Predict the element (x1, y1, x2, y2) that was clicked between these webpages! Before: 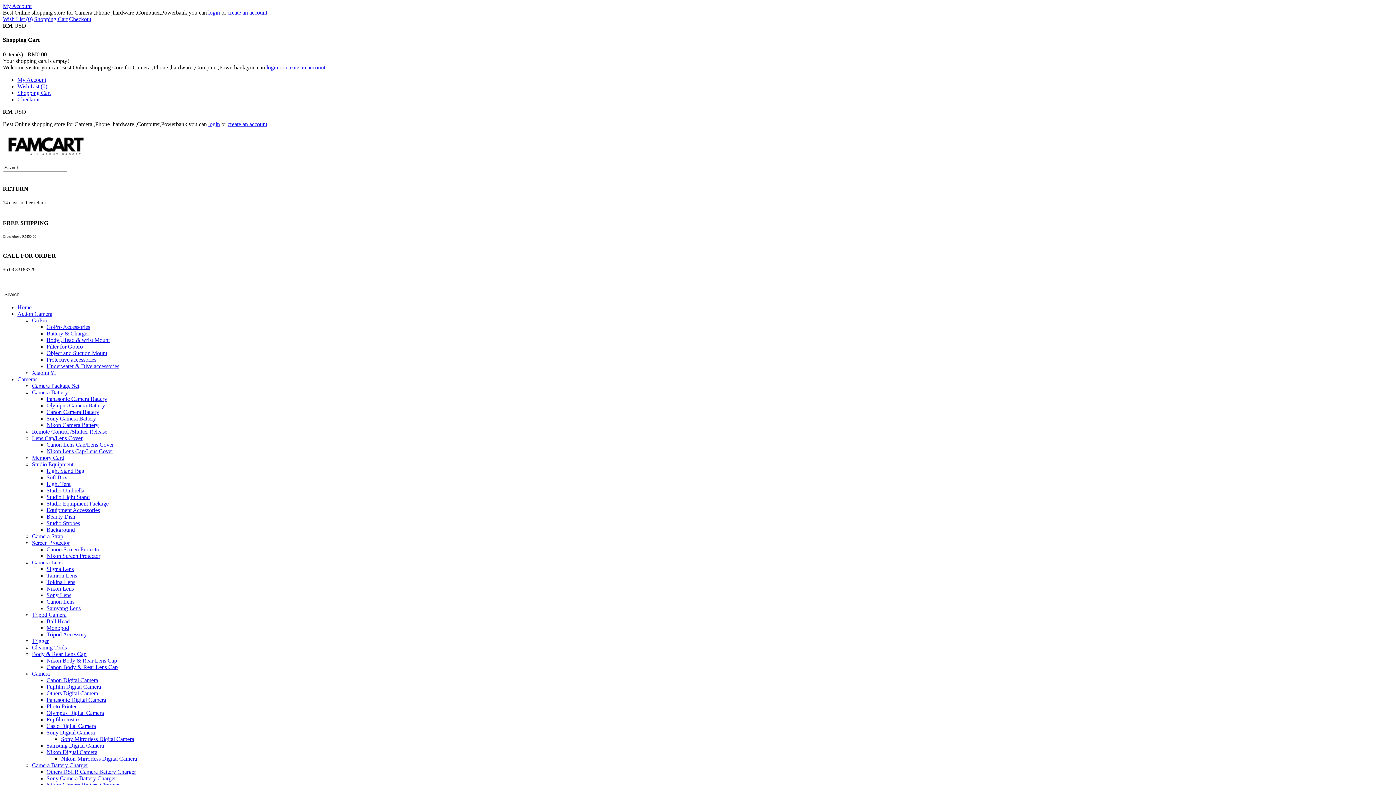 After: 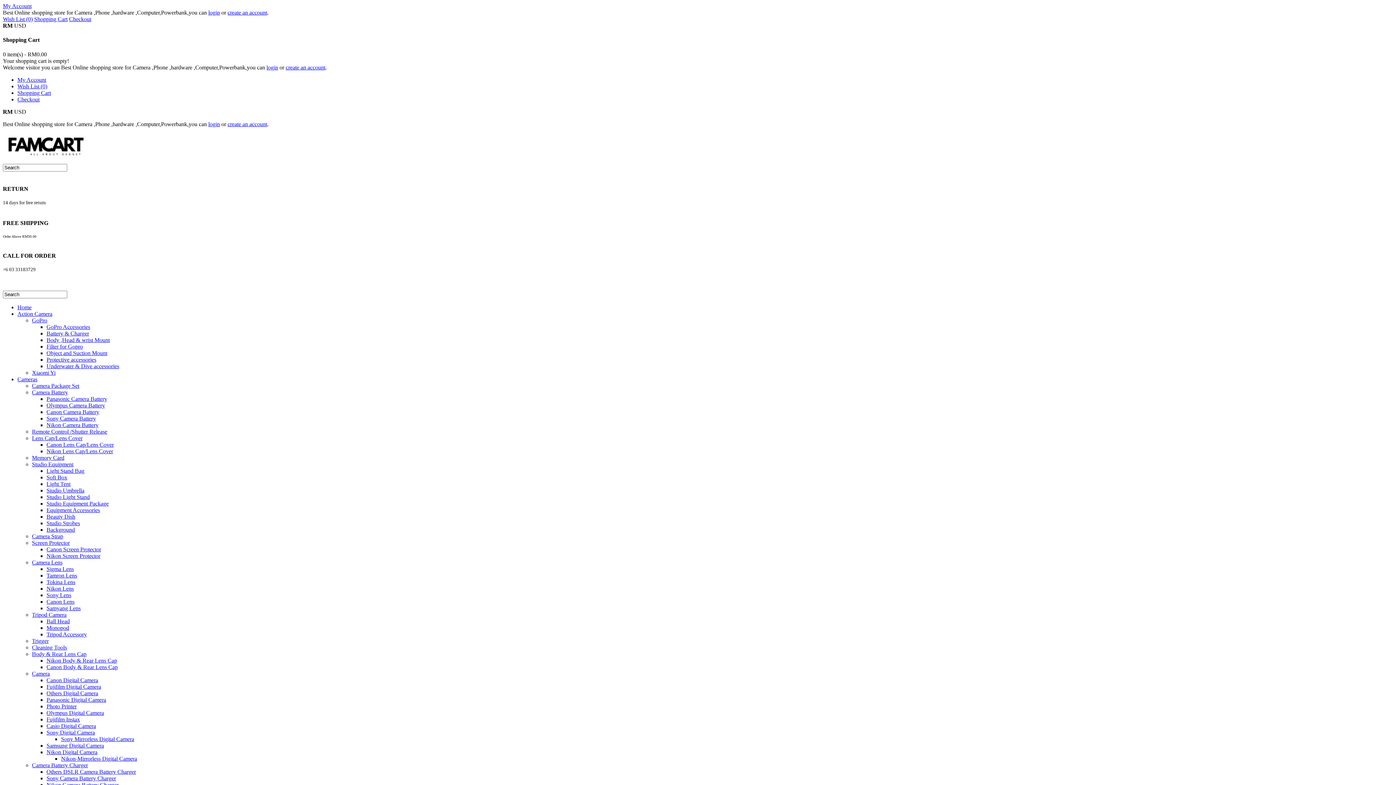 Action: bbox: (32, 461, 73, 467) label: Studio Equipment